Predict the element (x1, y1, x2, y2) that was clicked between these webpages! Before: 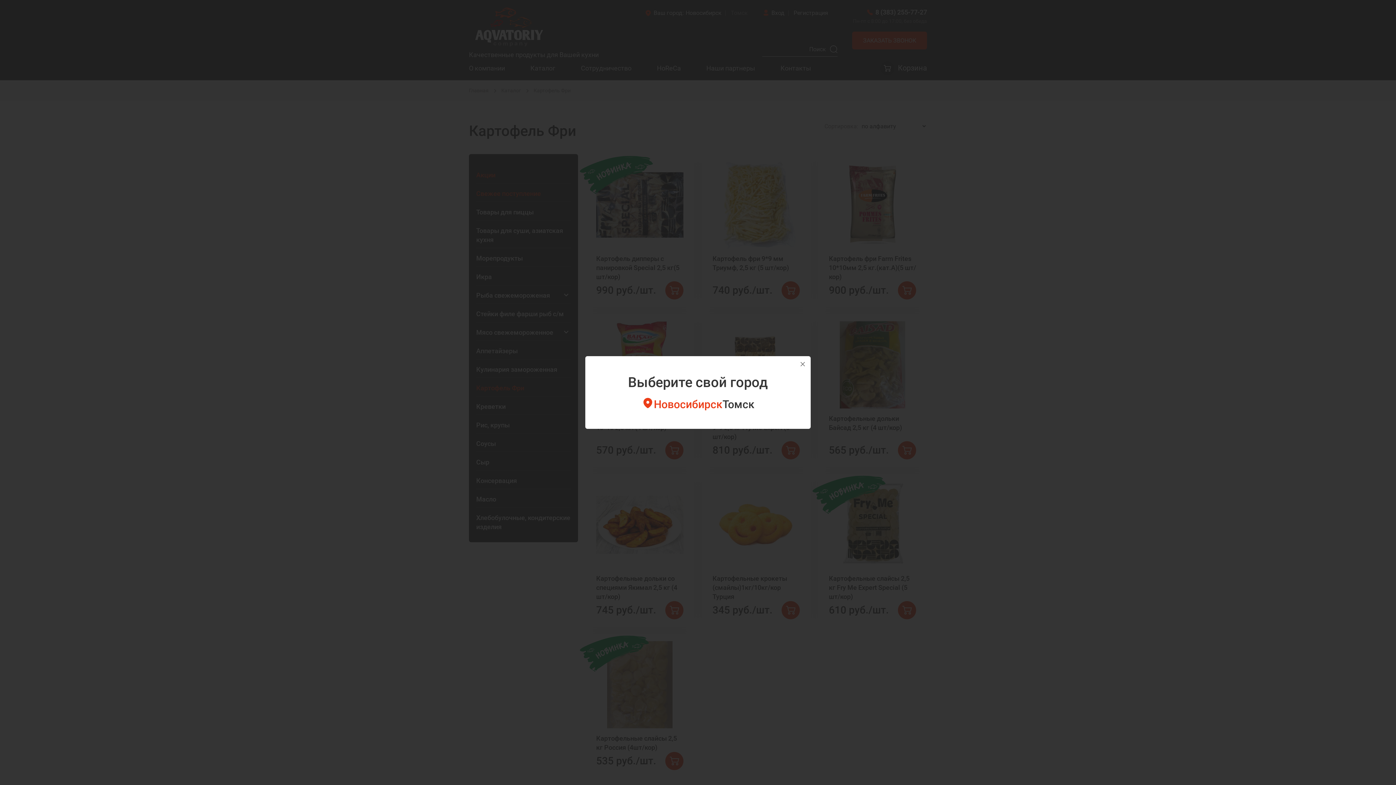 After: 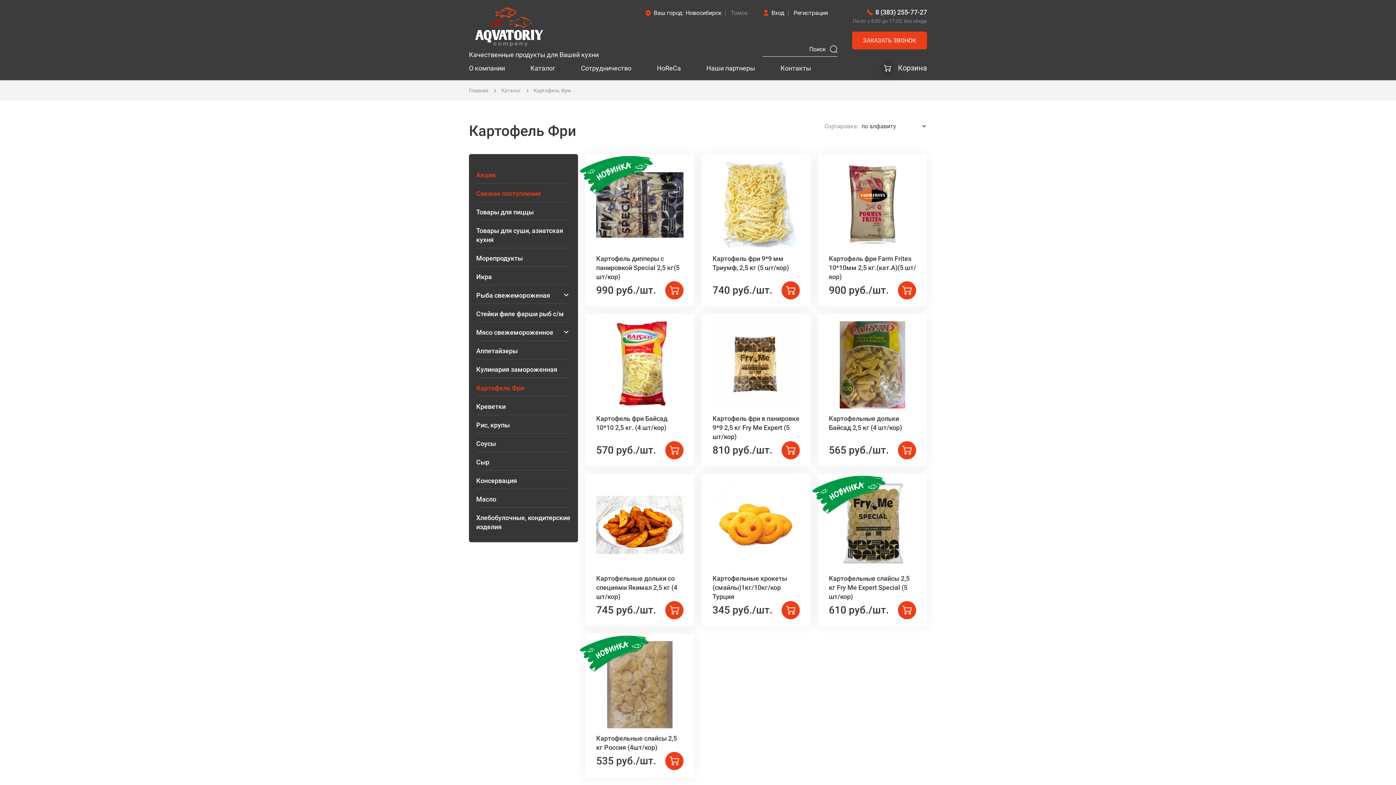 Action: label: Томск bbox: (722, 398, 754, 410)